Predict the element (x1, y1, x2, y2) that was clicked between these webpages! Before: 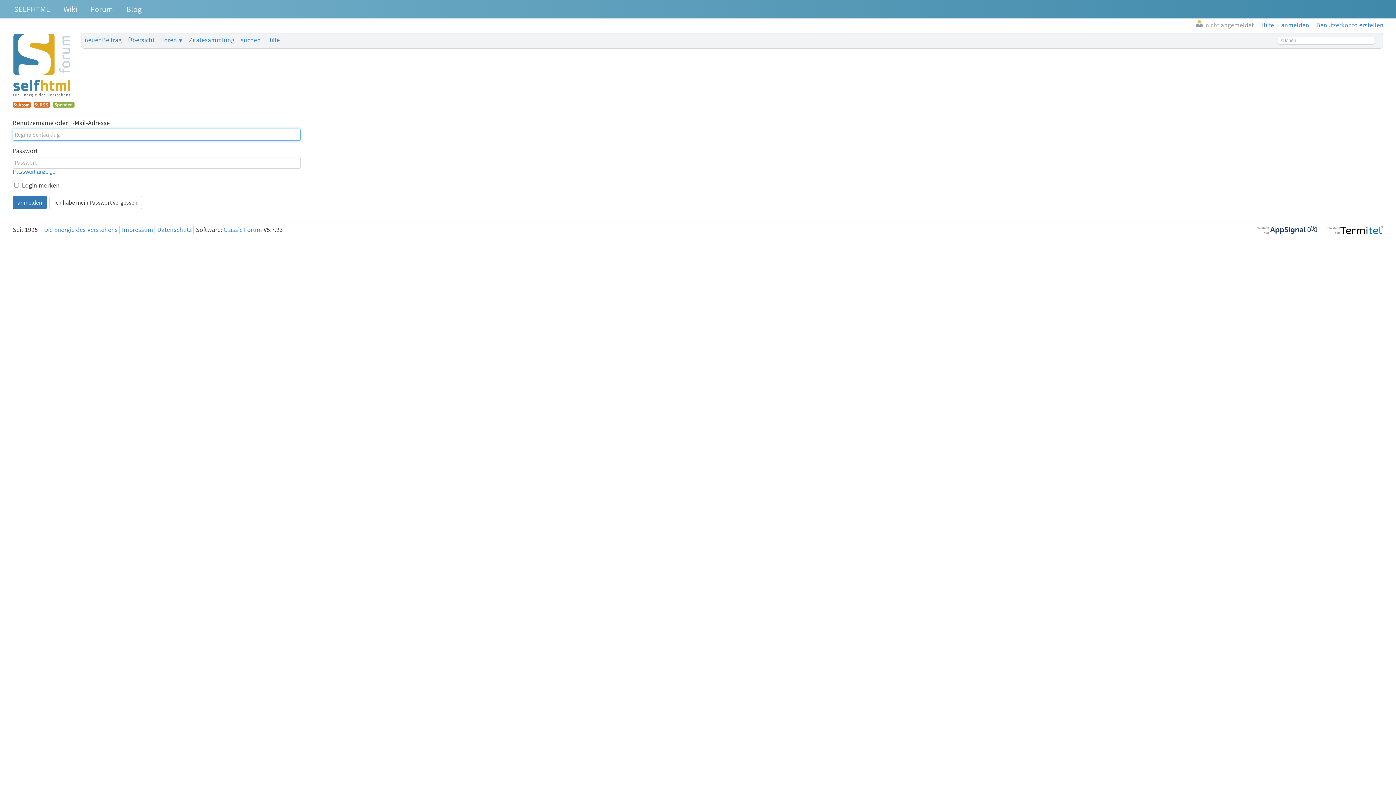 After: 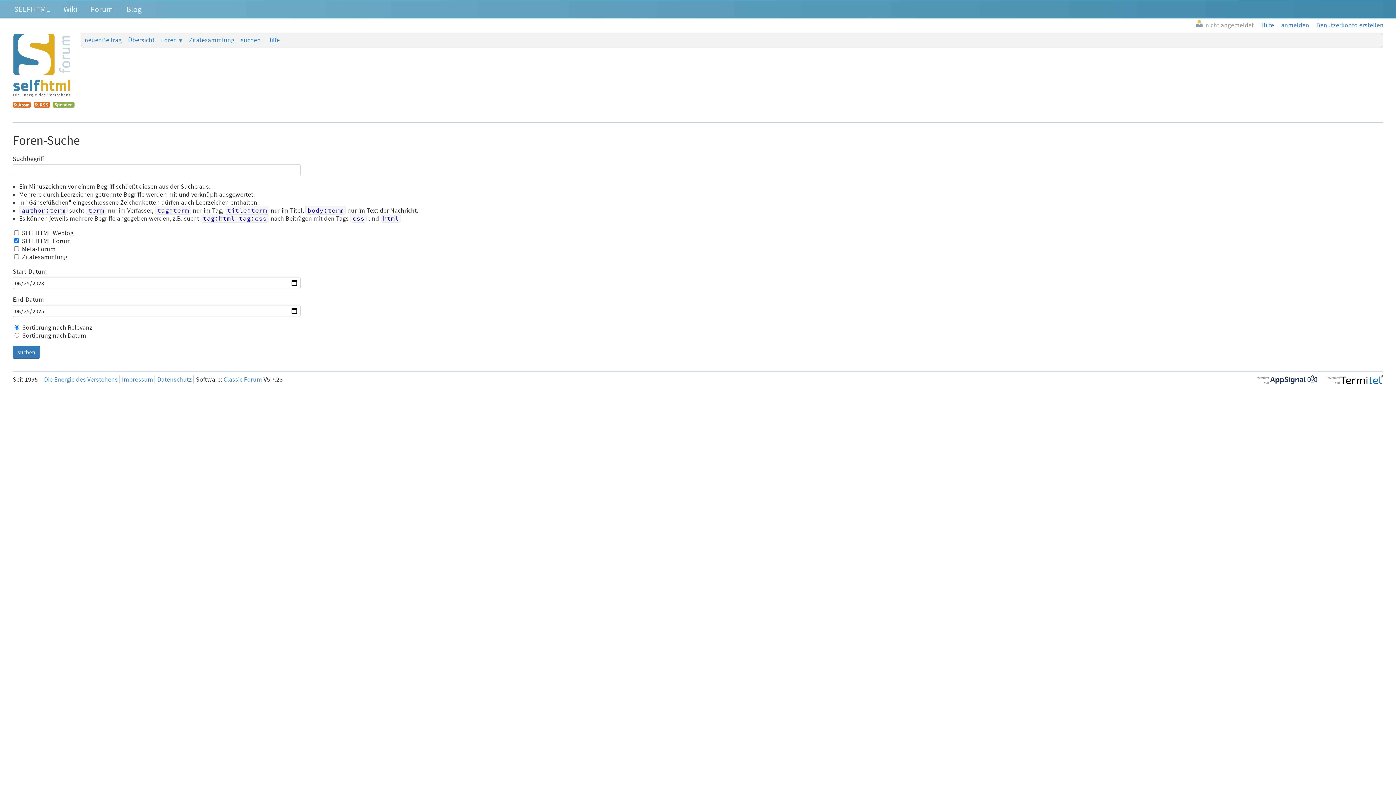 Action: label: suchen bbox: (240, 36, 260, 44)